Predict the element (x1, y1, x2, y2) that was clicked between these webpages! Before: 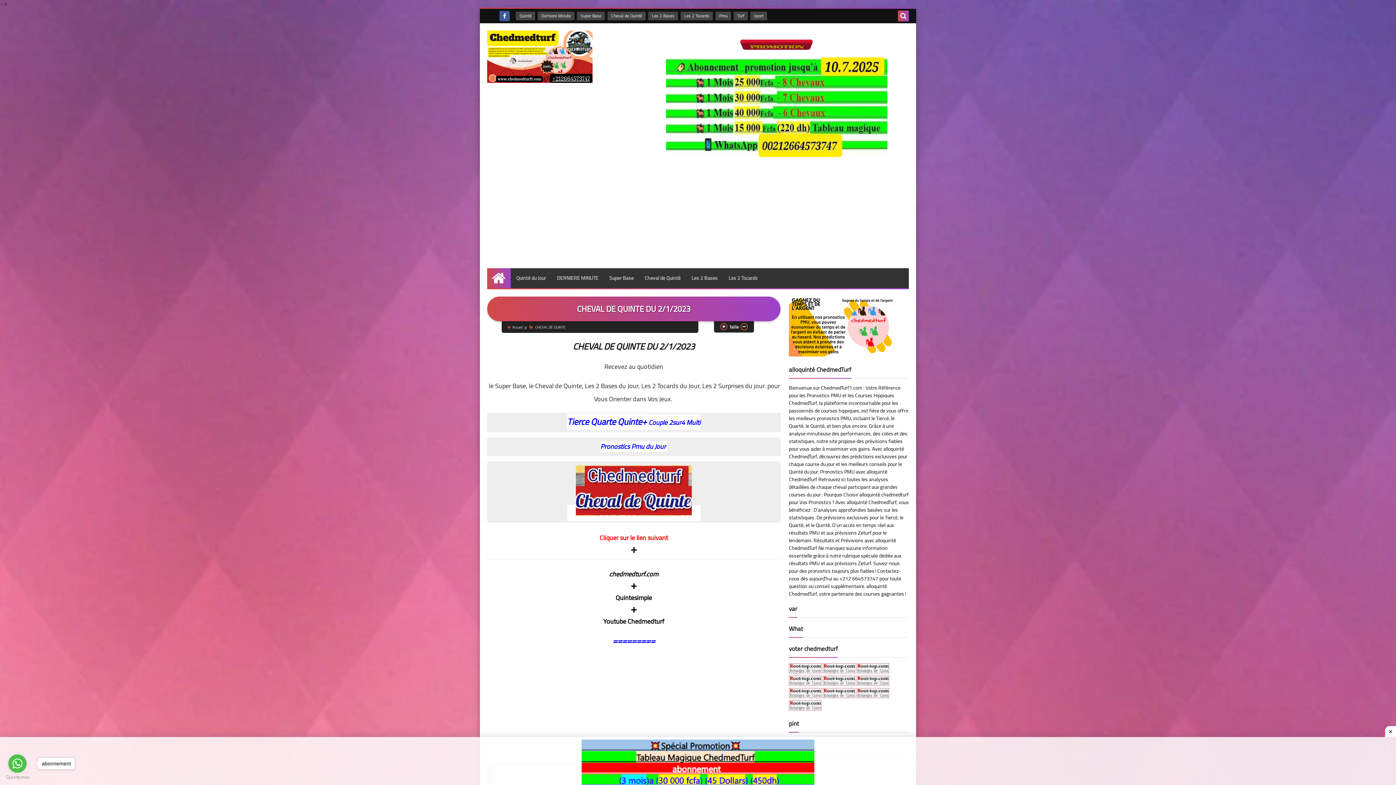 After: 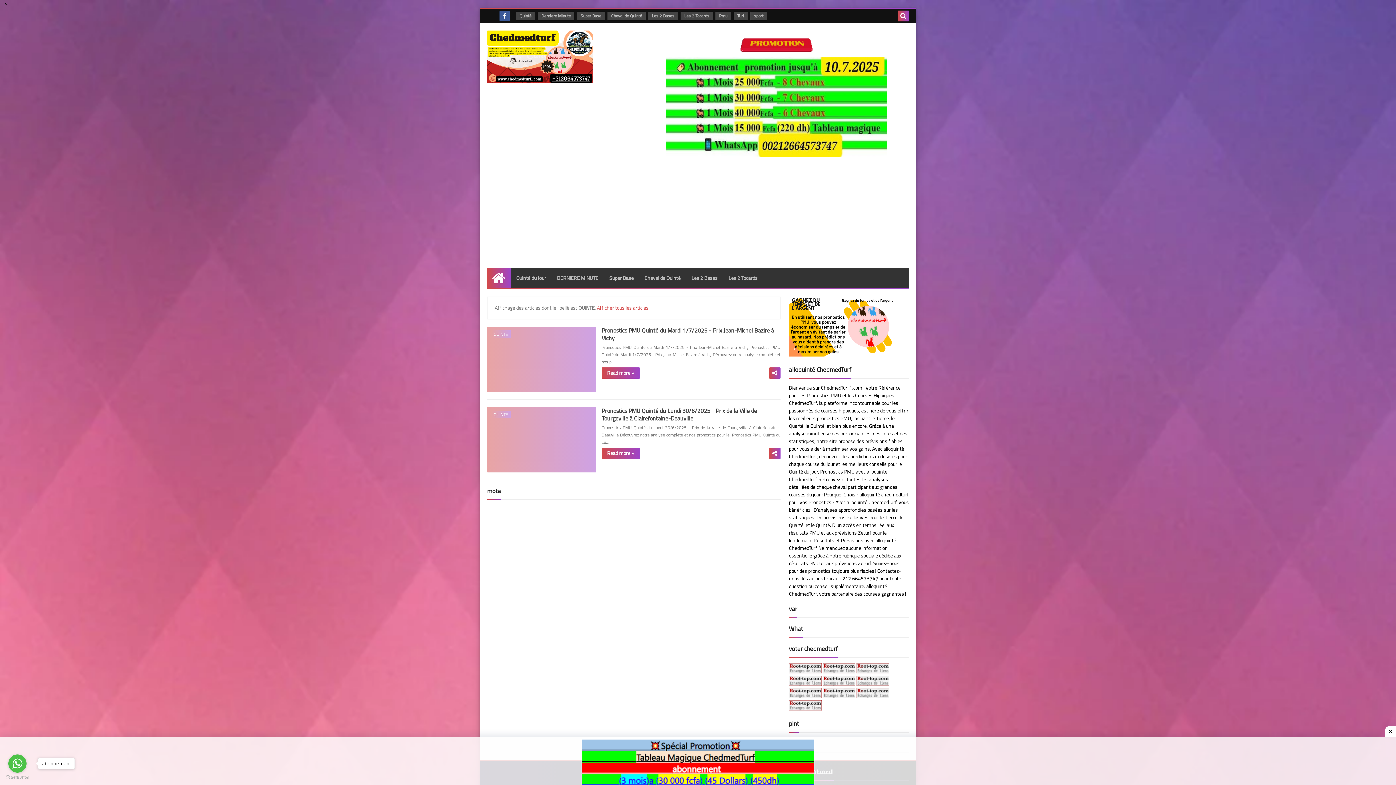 Action: bbox: (516, 11, 535, 20) label: Quinté